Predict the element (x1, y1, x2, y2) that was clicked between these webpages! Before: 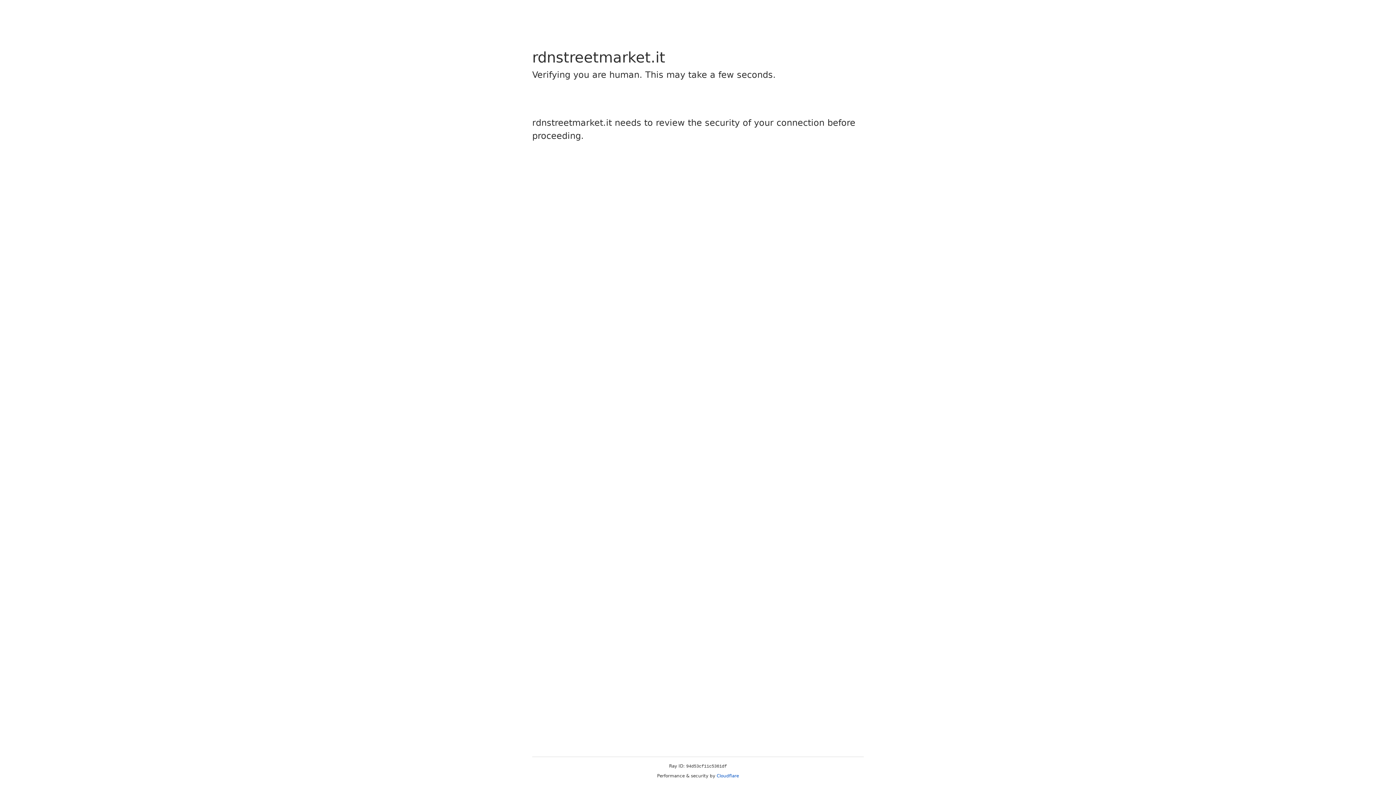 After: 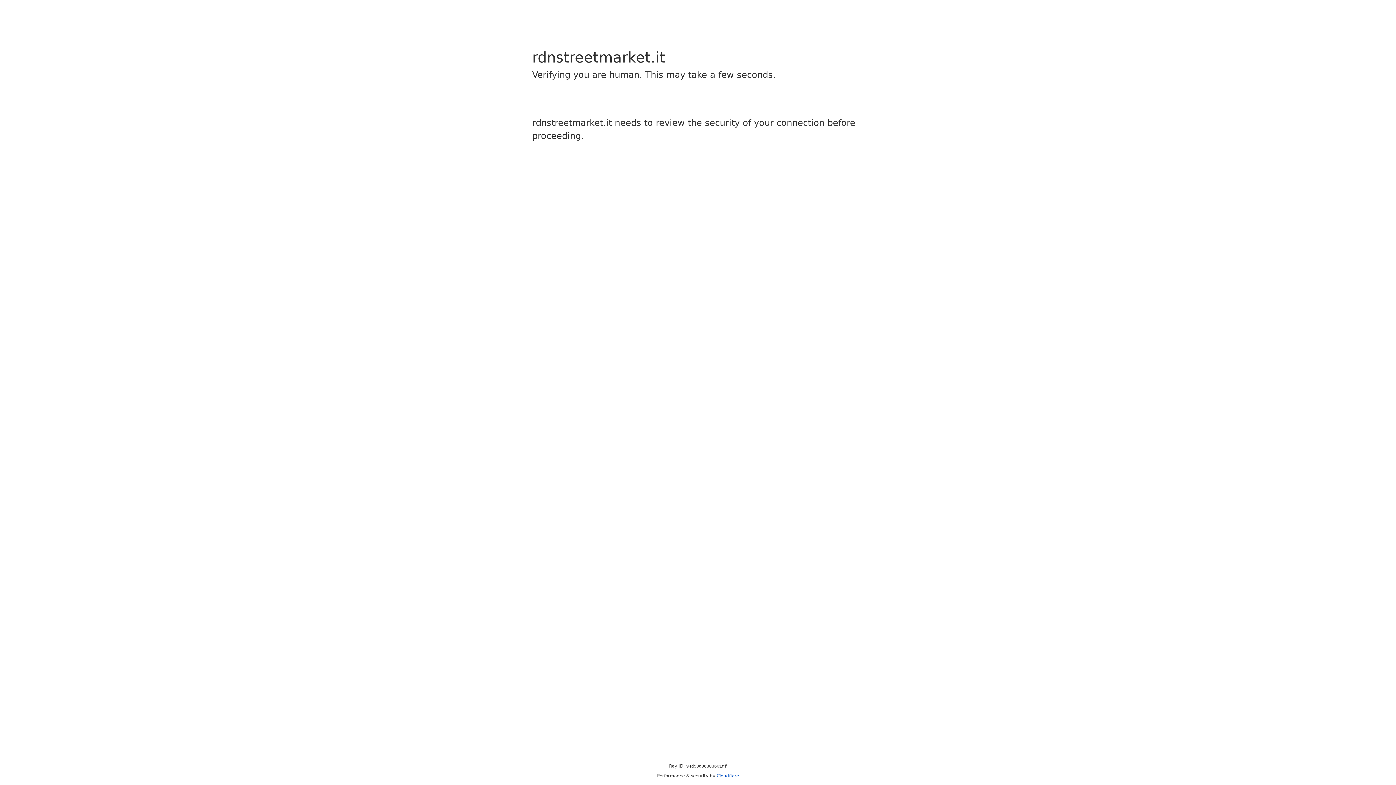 Action: bbox: (716, 773, 739, 778) label: Cloudflare